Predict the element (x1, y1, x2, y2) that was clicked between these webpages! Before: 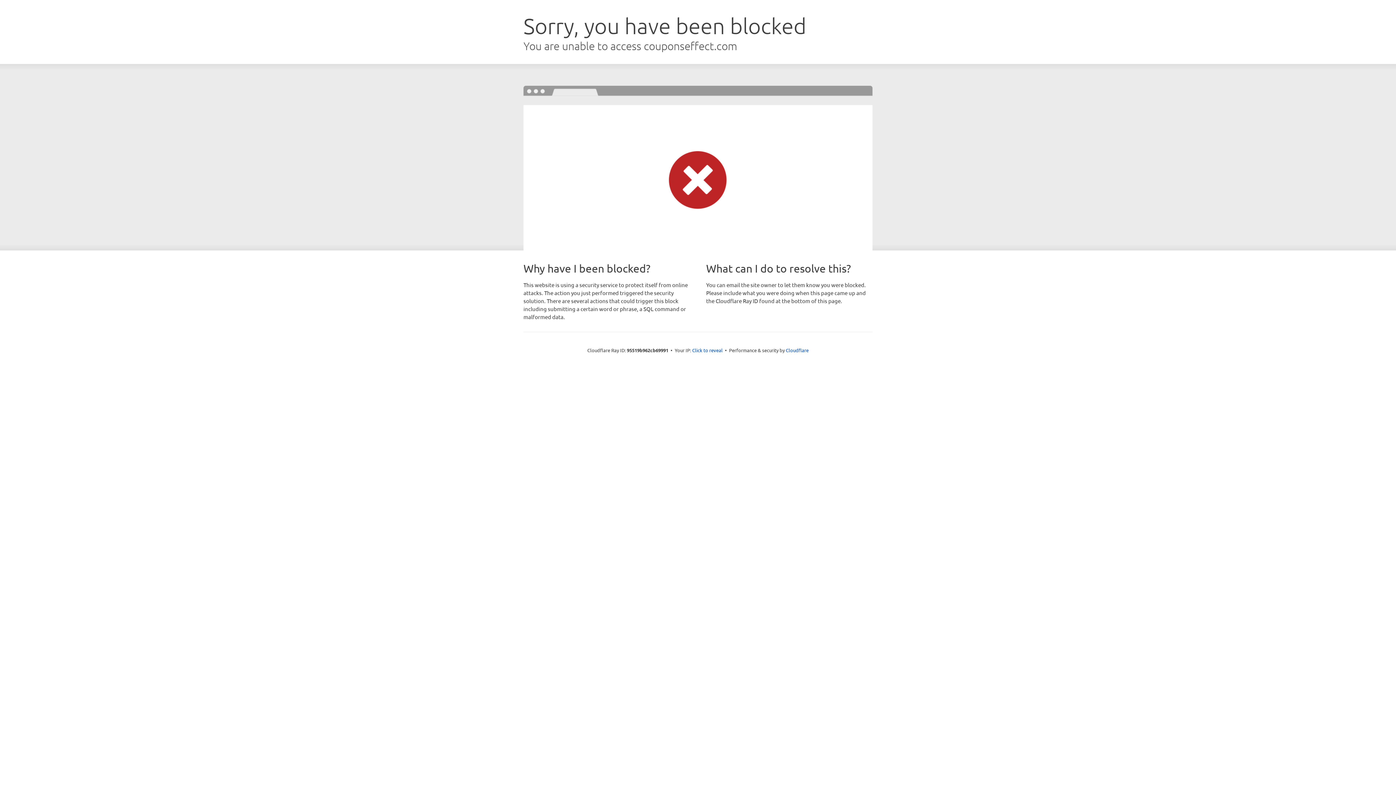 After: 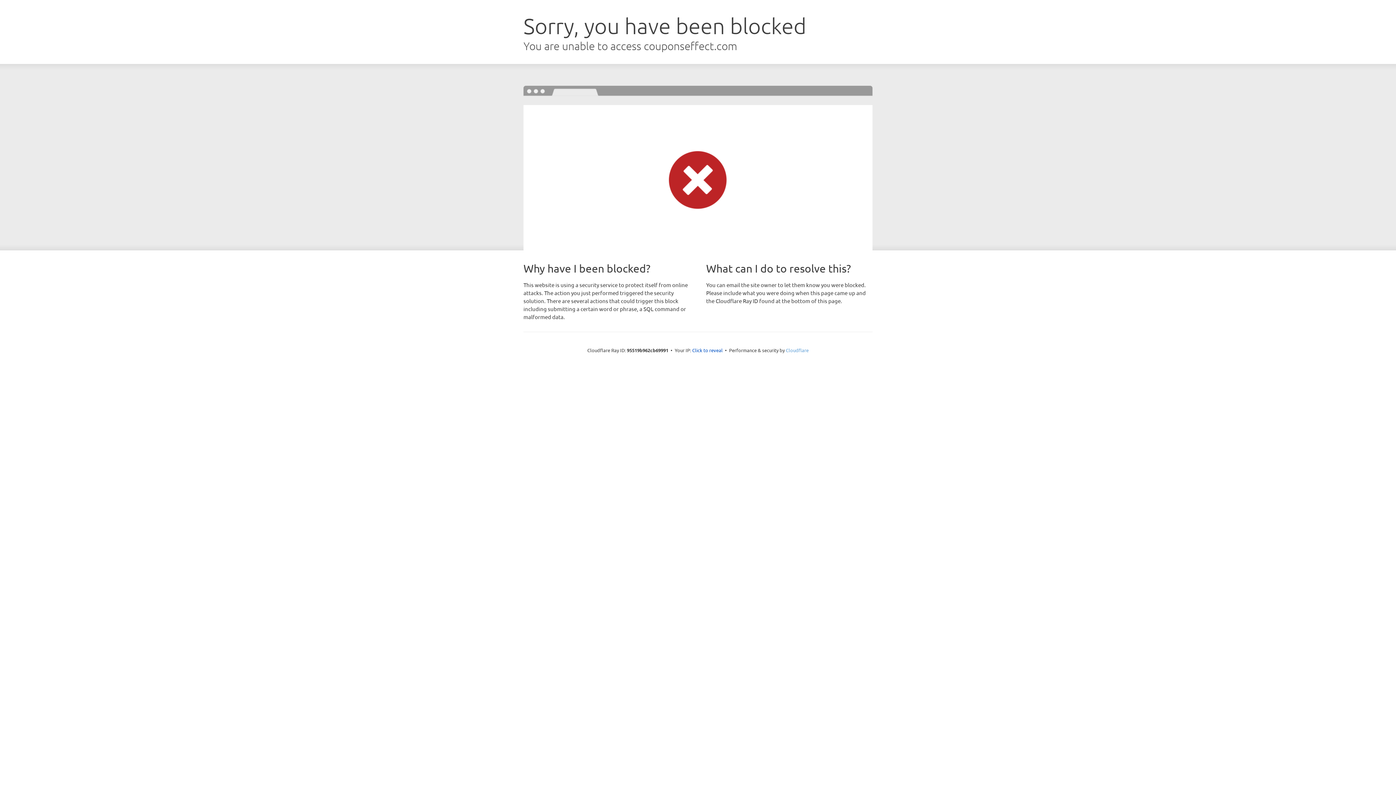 Action: bbox: (786, 347, 808, 353) label: Cloudflare